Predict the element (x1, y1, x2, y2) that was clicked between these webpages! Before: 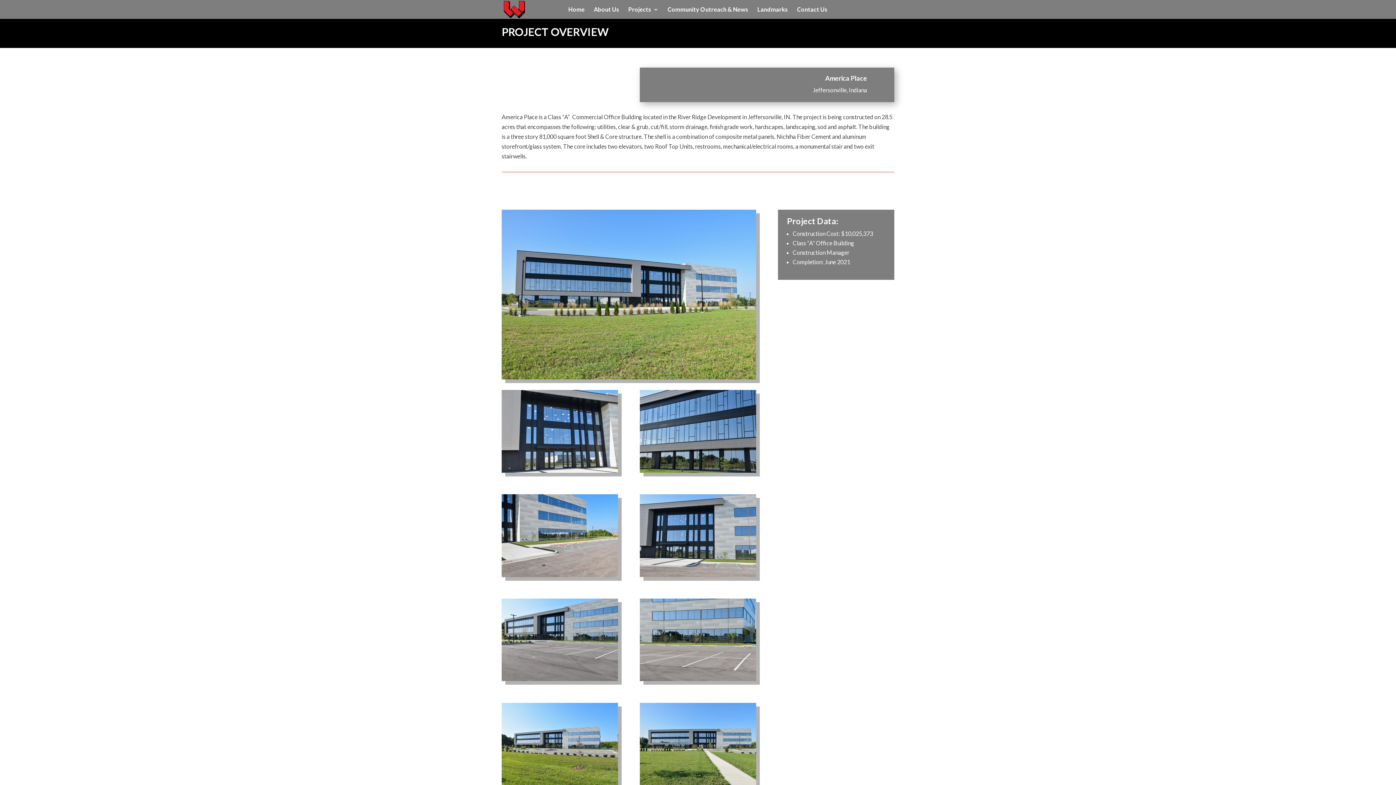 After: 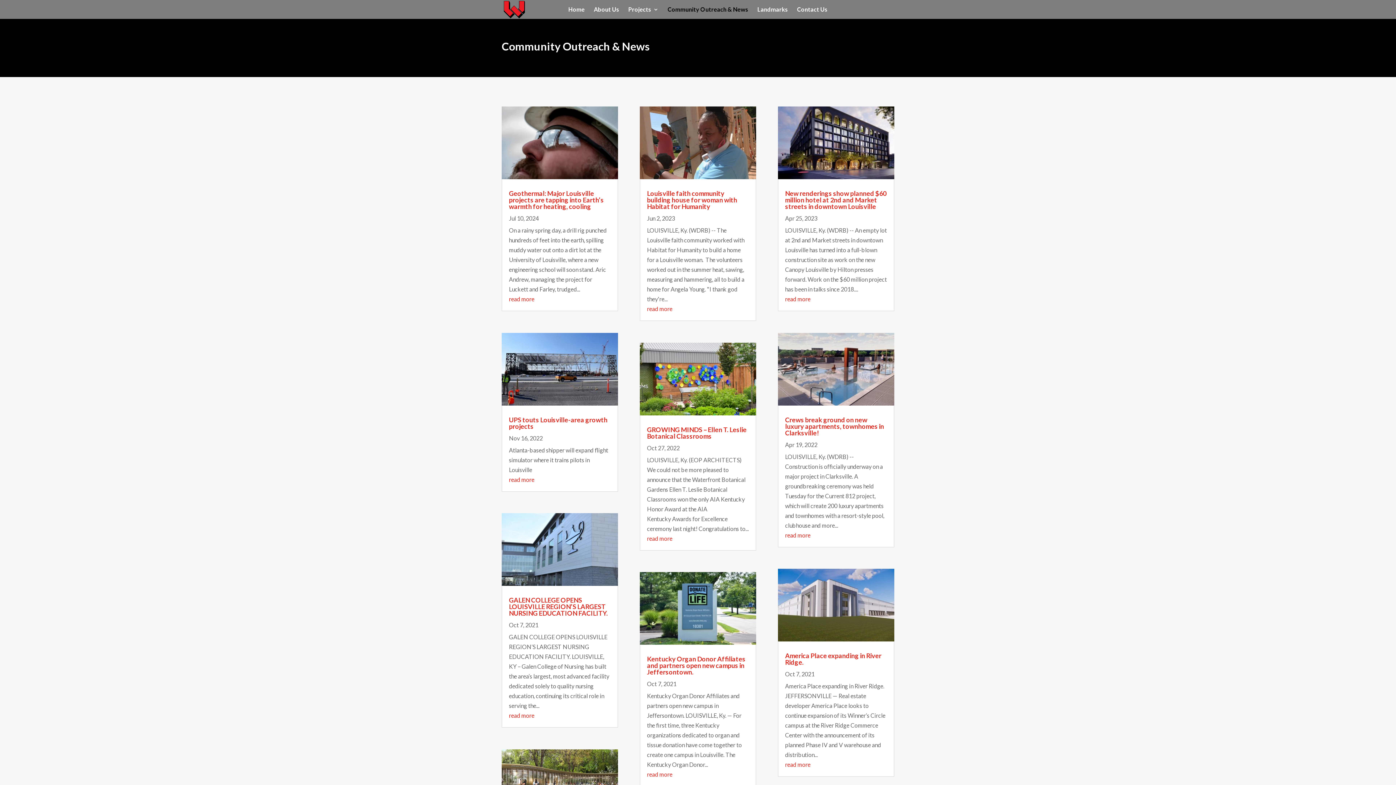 Action: bbox: (667, 6, 748, 18) label: Community Outreach & News